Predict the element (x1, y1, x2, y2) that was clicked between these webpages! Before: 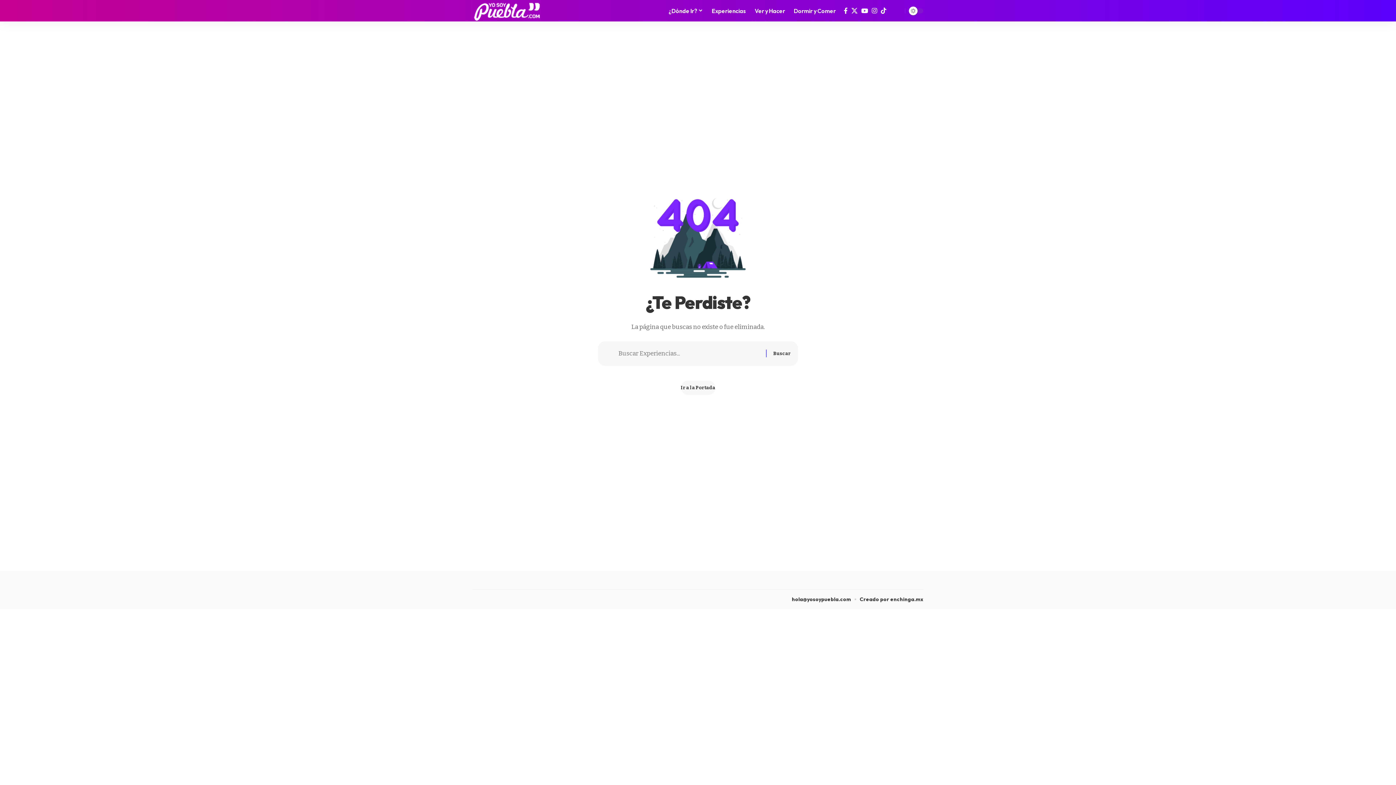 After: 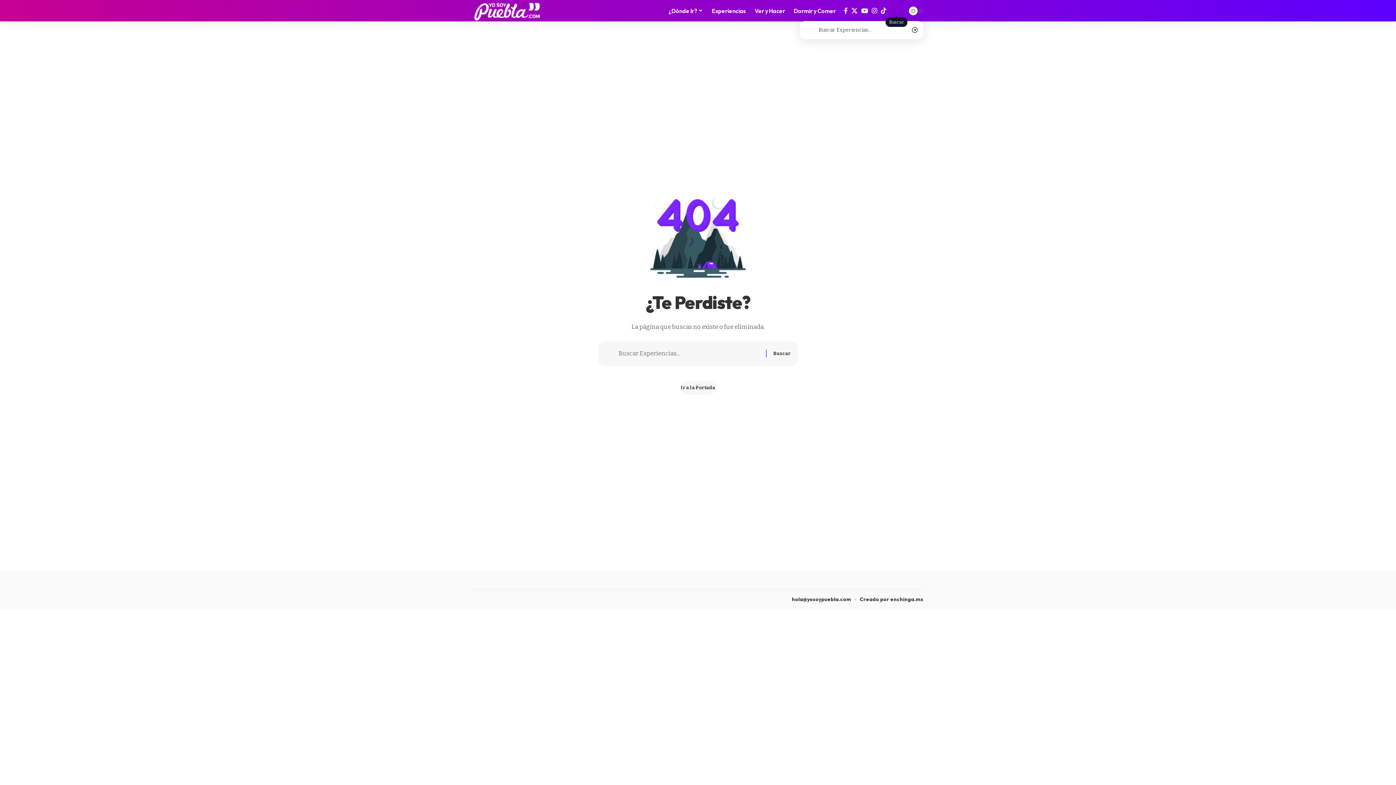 Action: bbox: (892, 6, 901, 15) label: search